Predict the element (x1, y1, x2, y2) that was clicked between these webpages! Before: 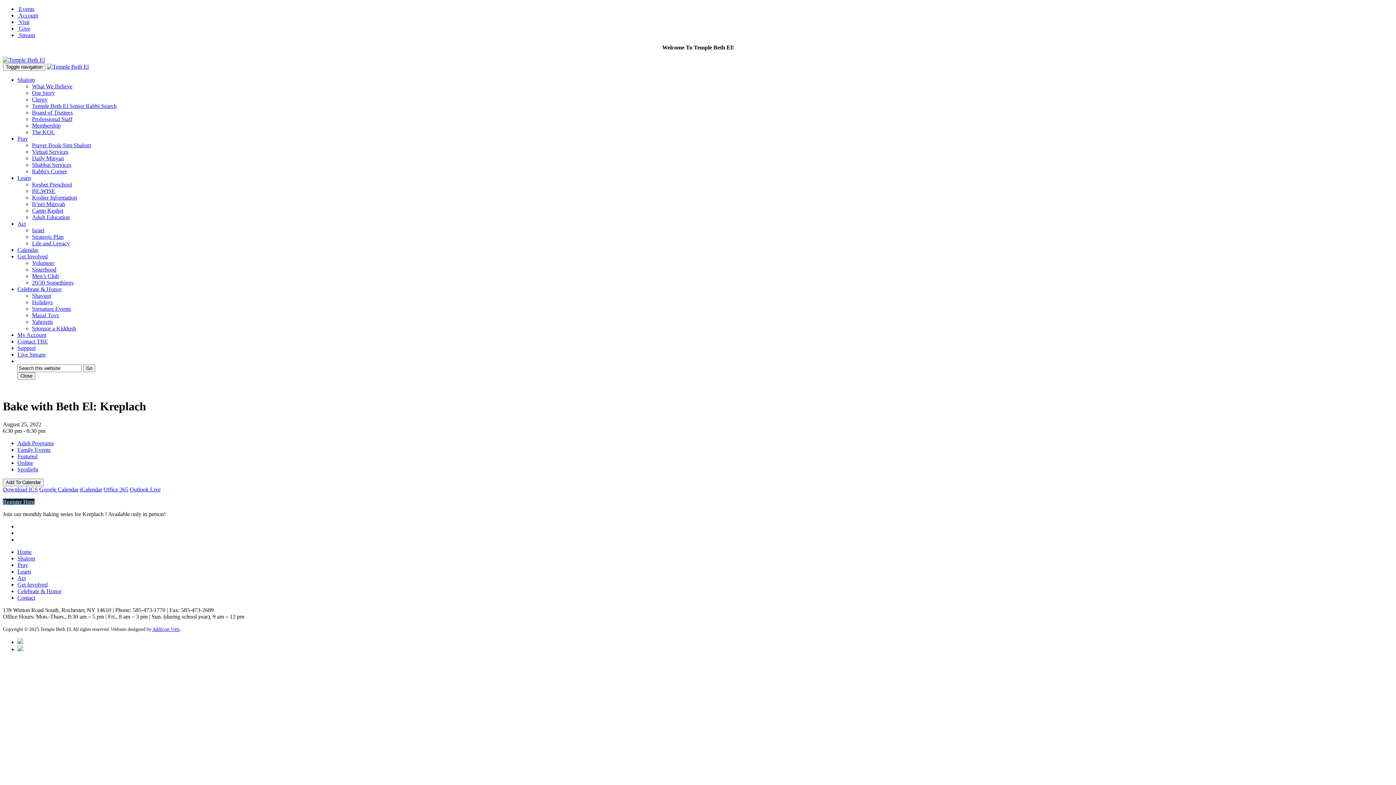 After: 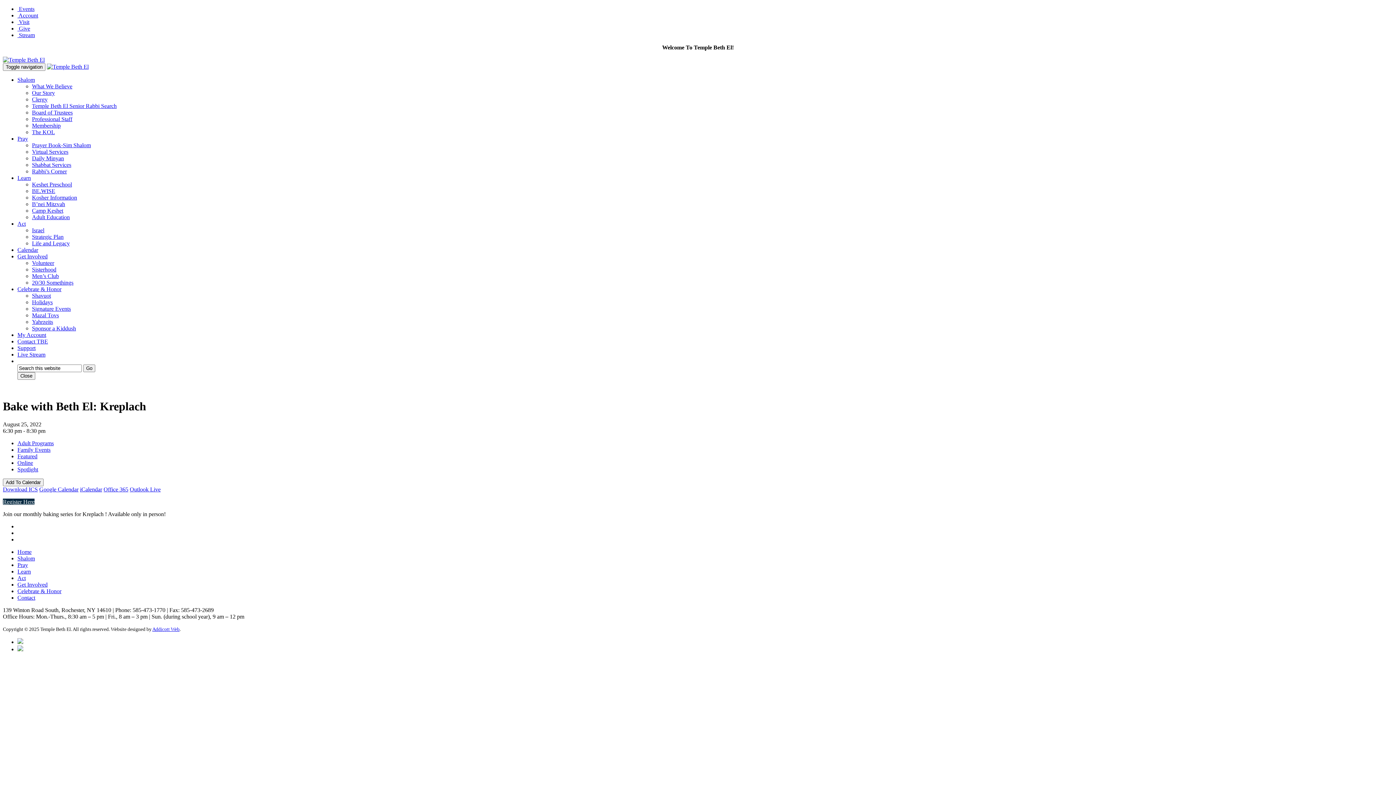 Action: label: Google Calendar bbox: (39, 486, 78, 492)